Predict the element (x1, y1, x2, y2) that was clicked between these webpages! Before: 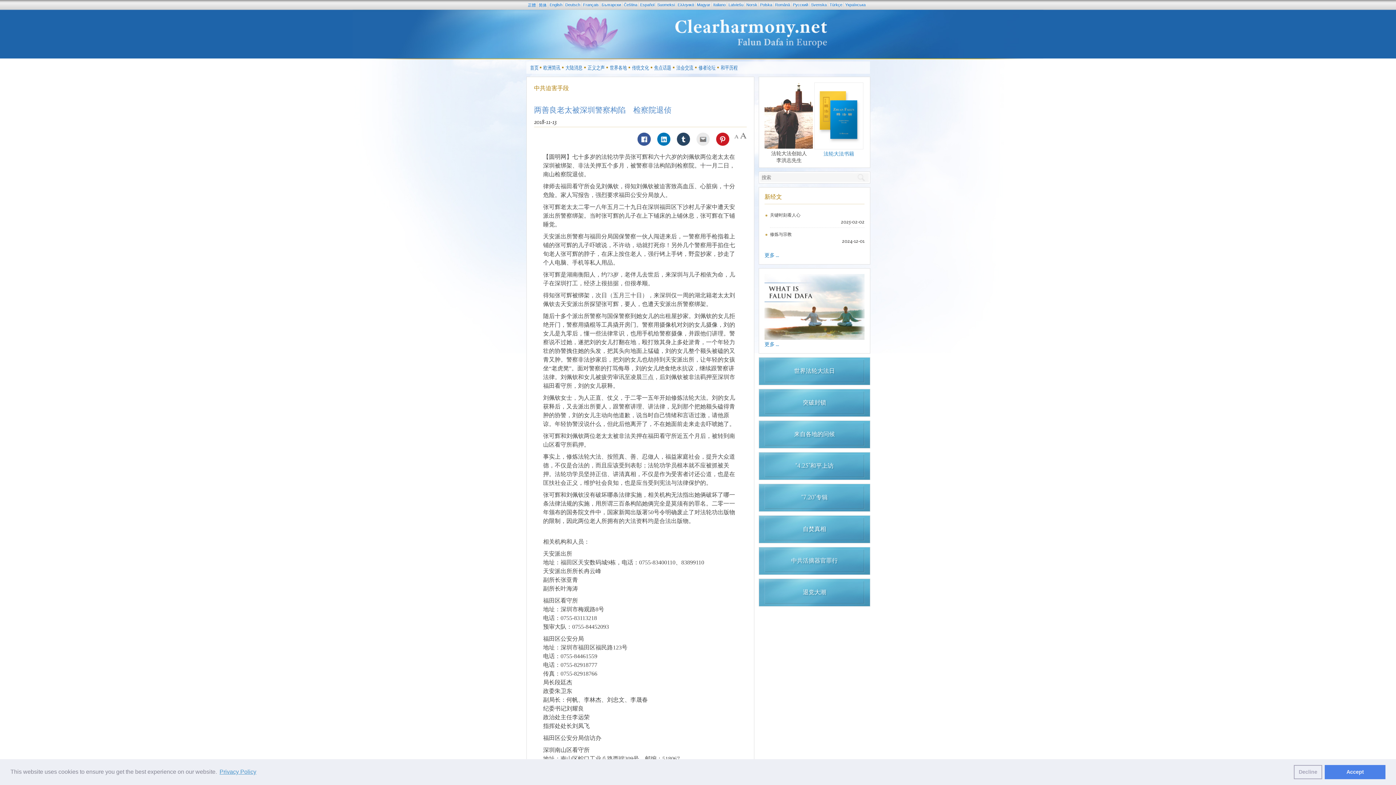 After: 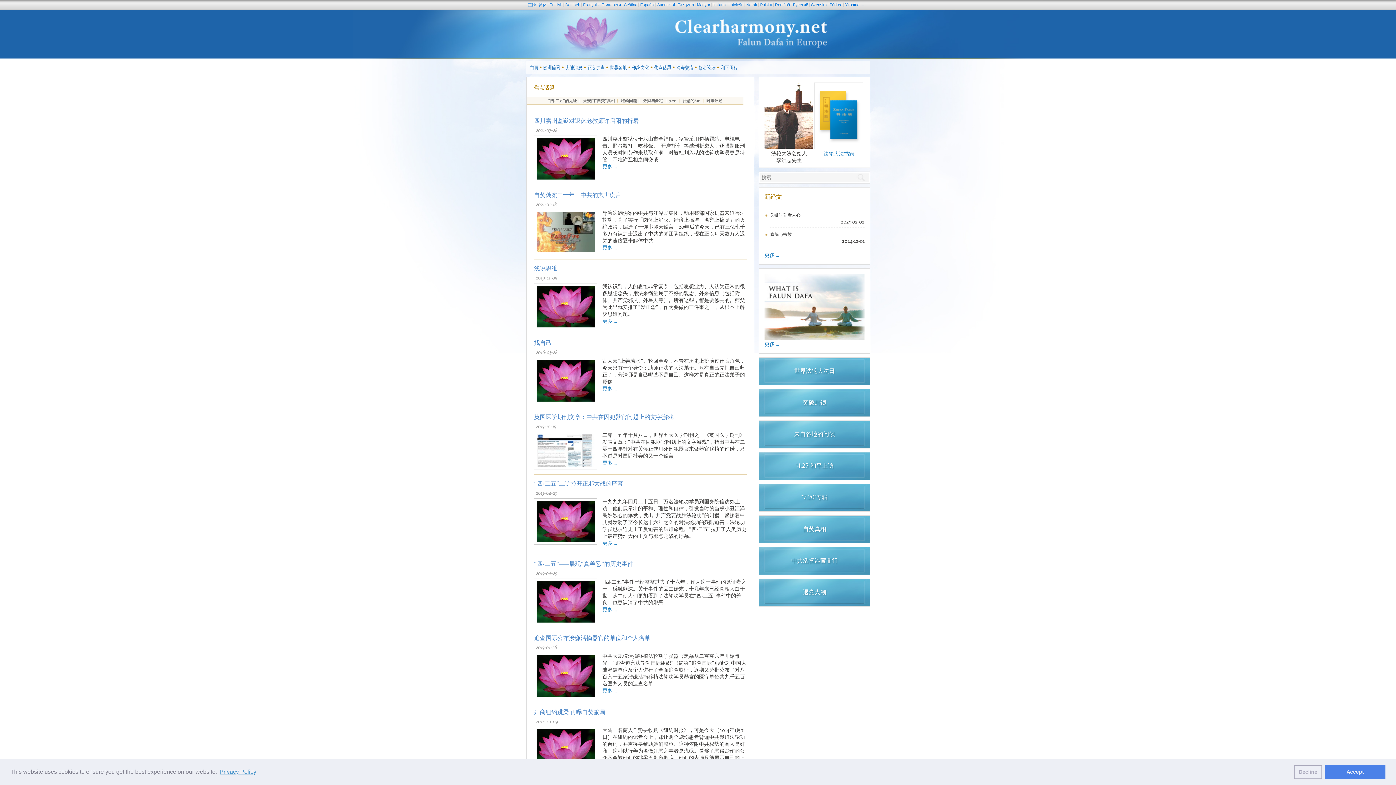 Action: label: 焦点话题 bbox: (653, 61, 672, 74)